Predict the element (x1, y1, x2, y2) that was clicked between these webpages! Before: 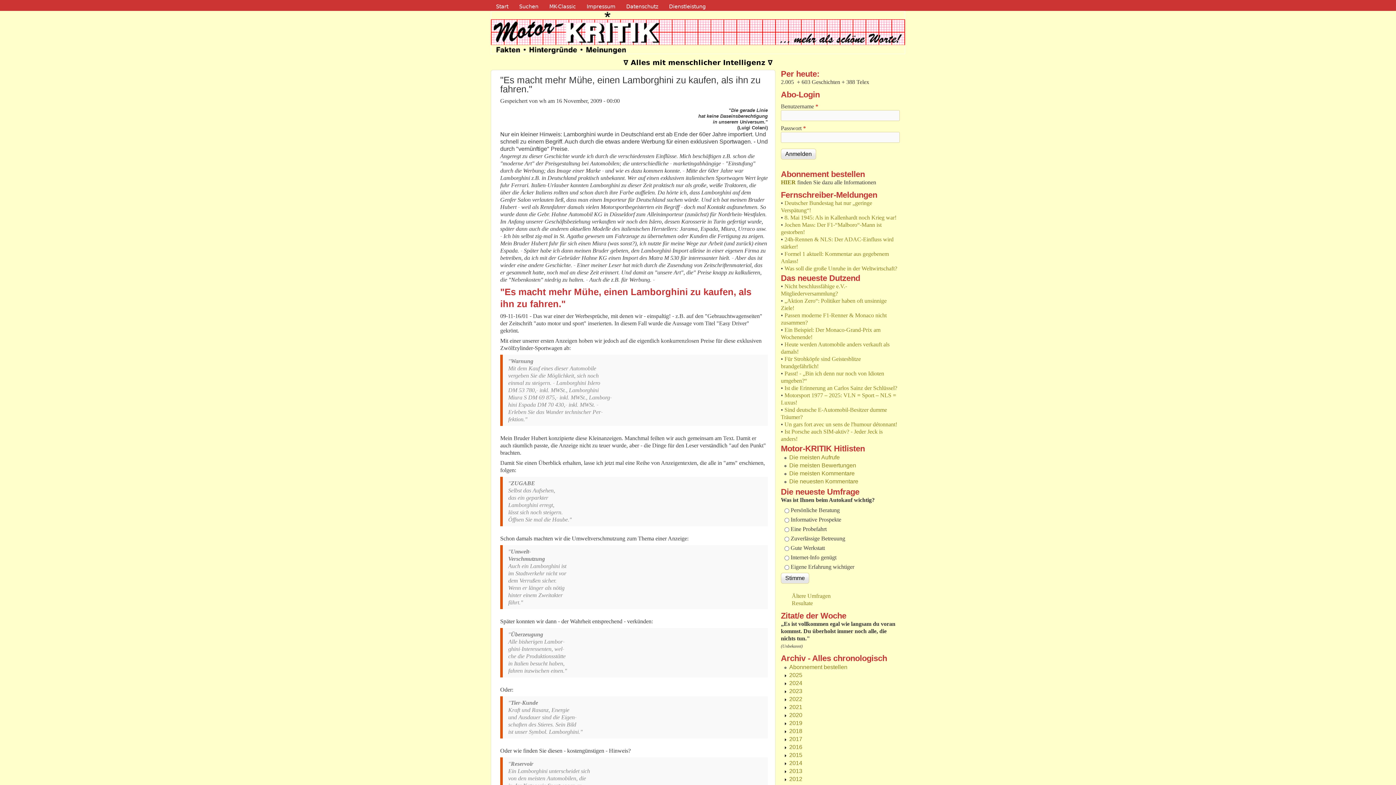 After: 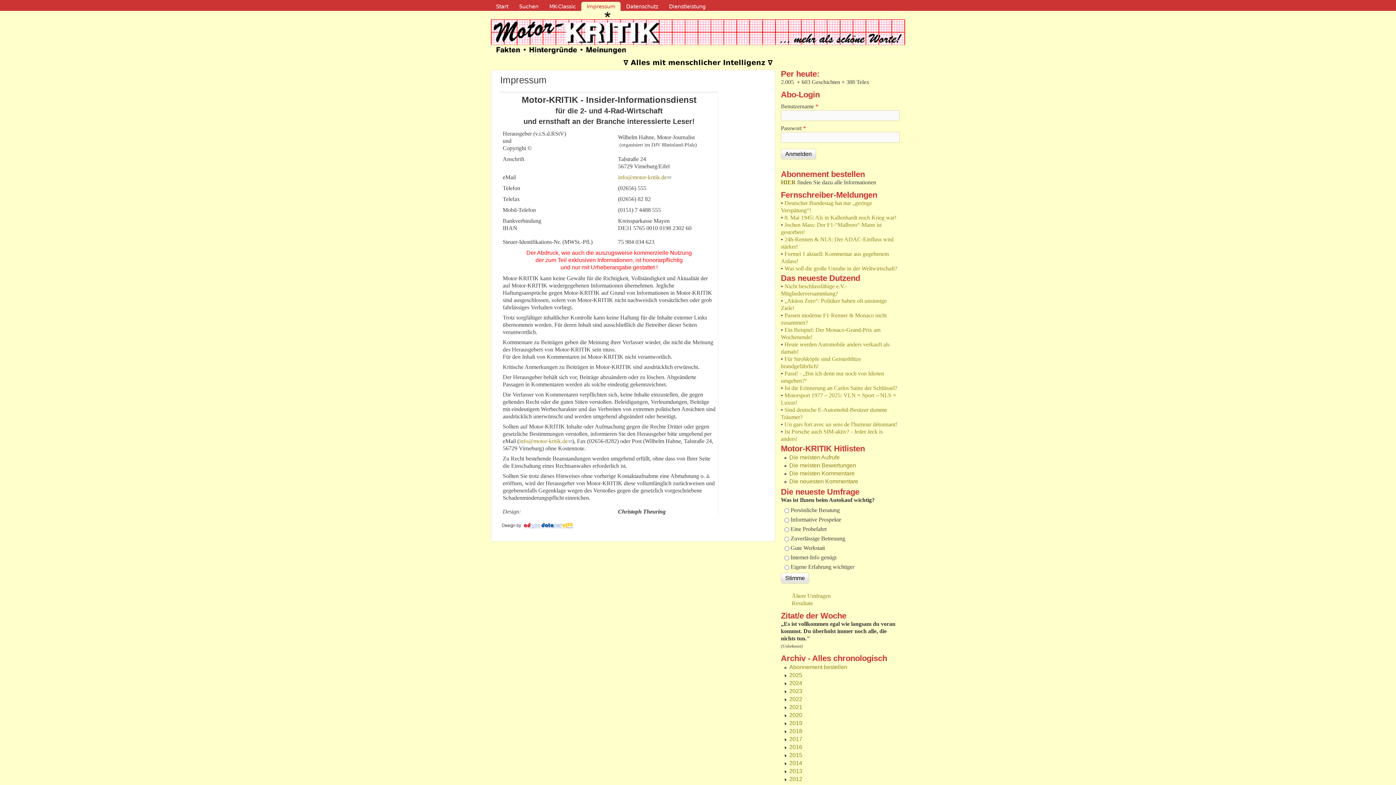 Action: label: Impressum bbox: (581, 1, 620, 10)